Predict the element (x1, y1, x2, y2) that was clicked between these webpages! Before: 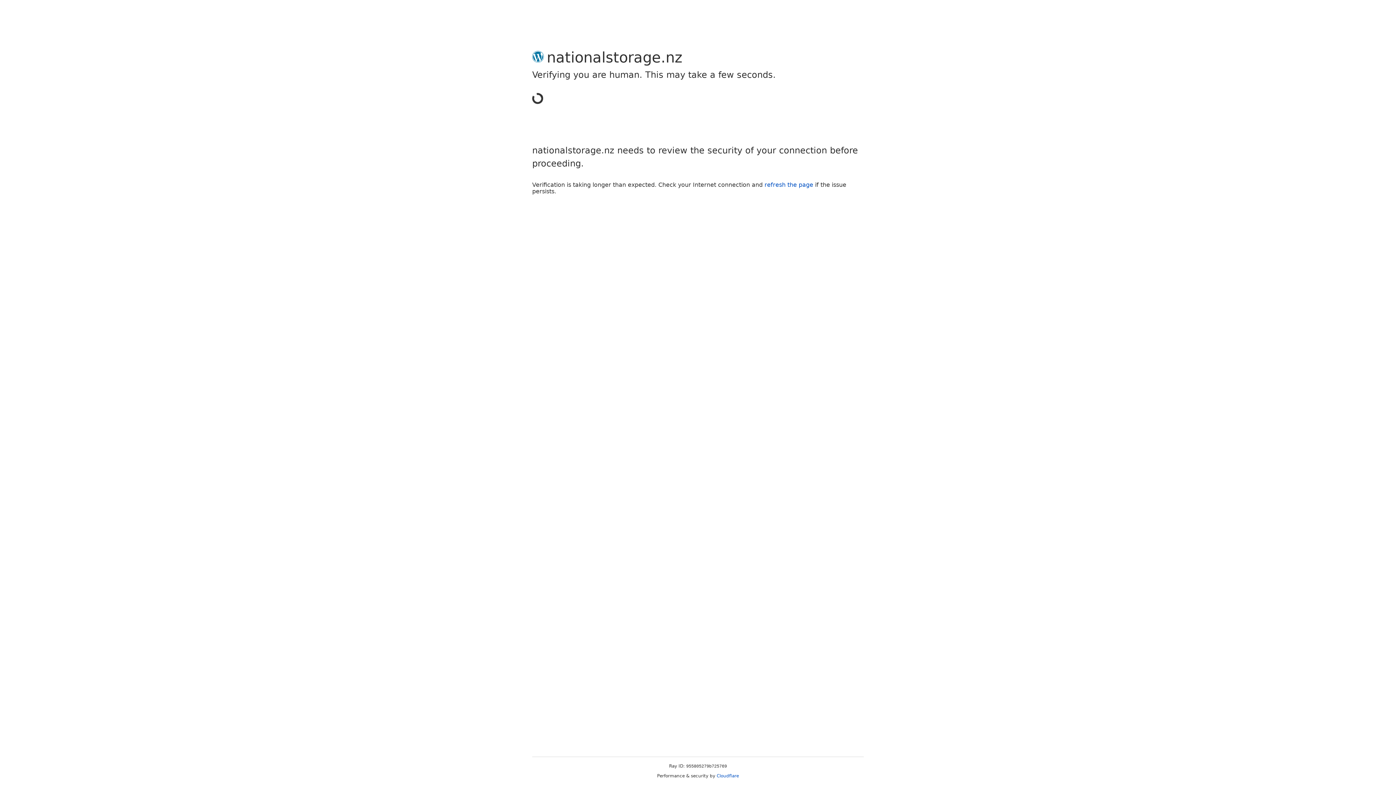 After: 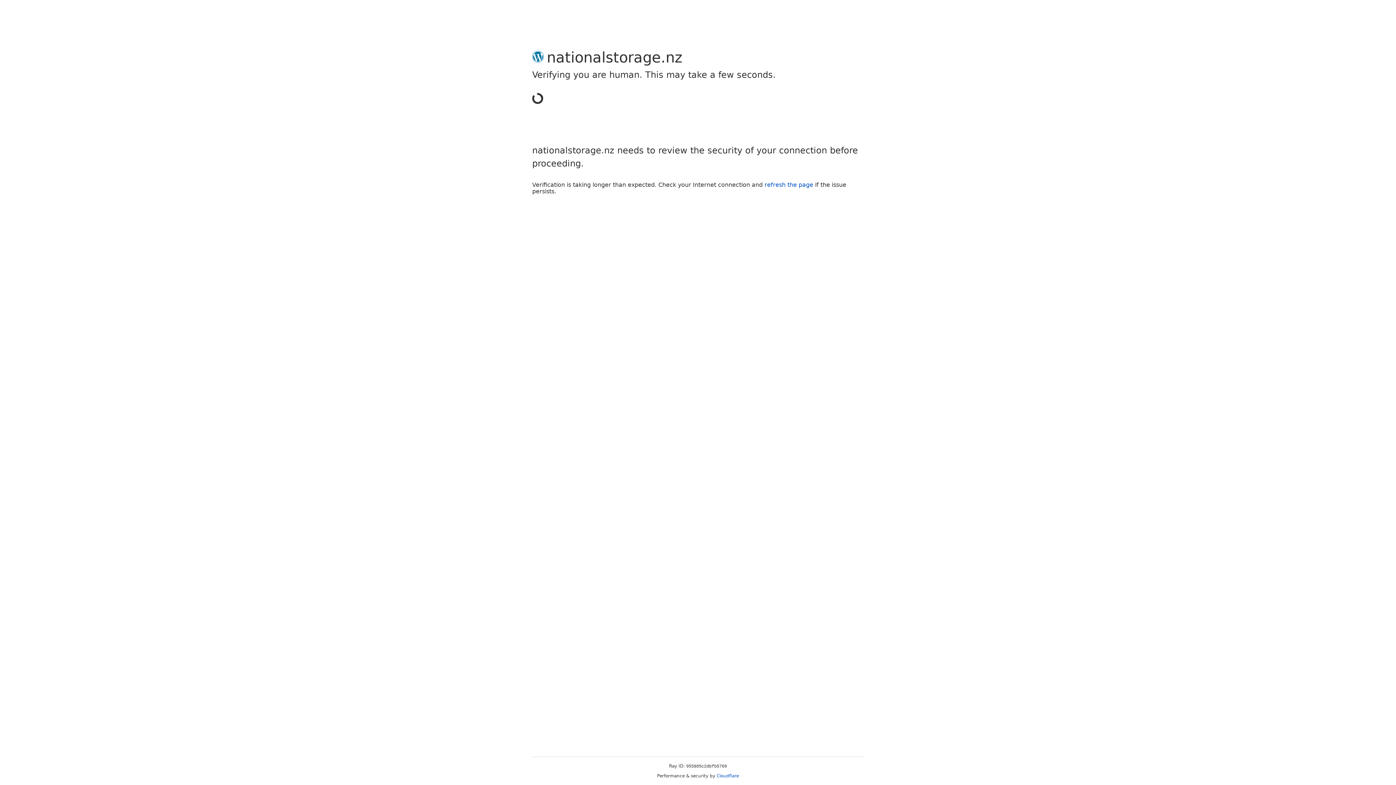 Action: label: Cloudflare bbox: (716, 773, 739, 778)